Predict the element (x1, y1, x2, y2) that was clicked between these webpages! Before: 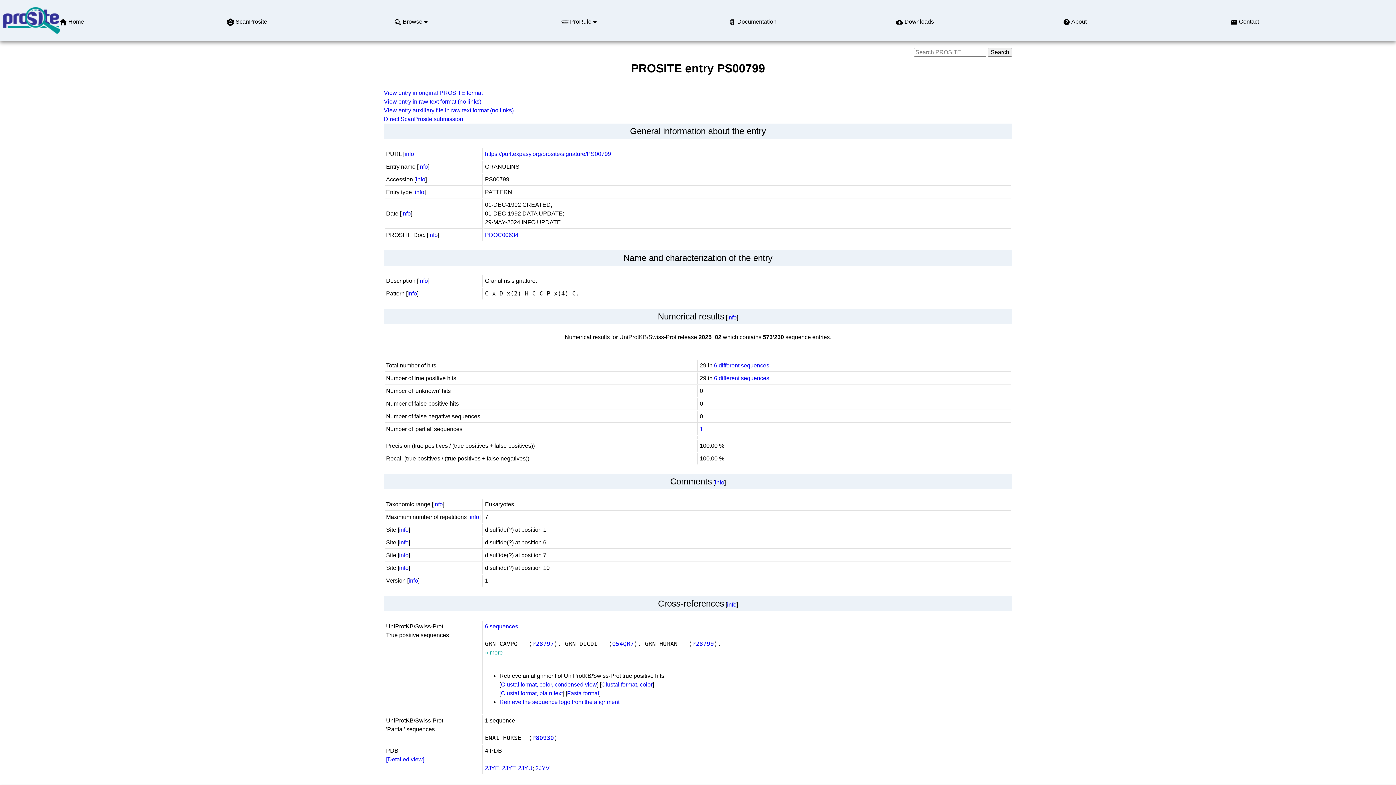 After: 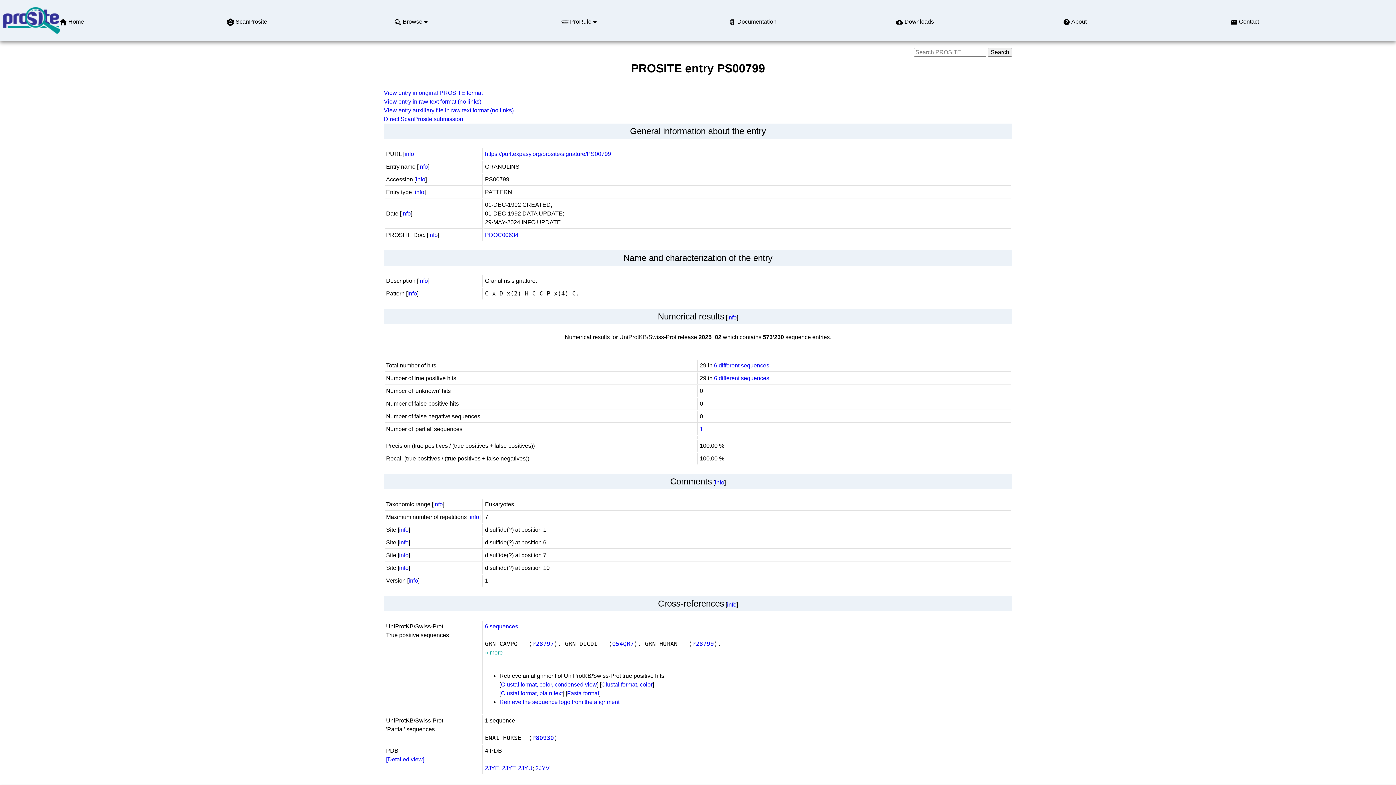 Action: label: info bbox: (433, 501, 442, 507)